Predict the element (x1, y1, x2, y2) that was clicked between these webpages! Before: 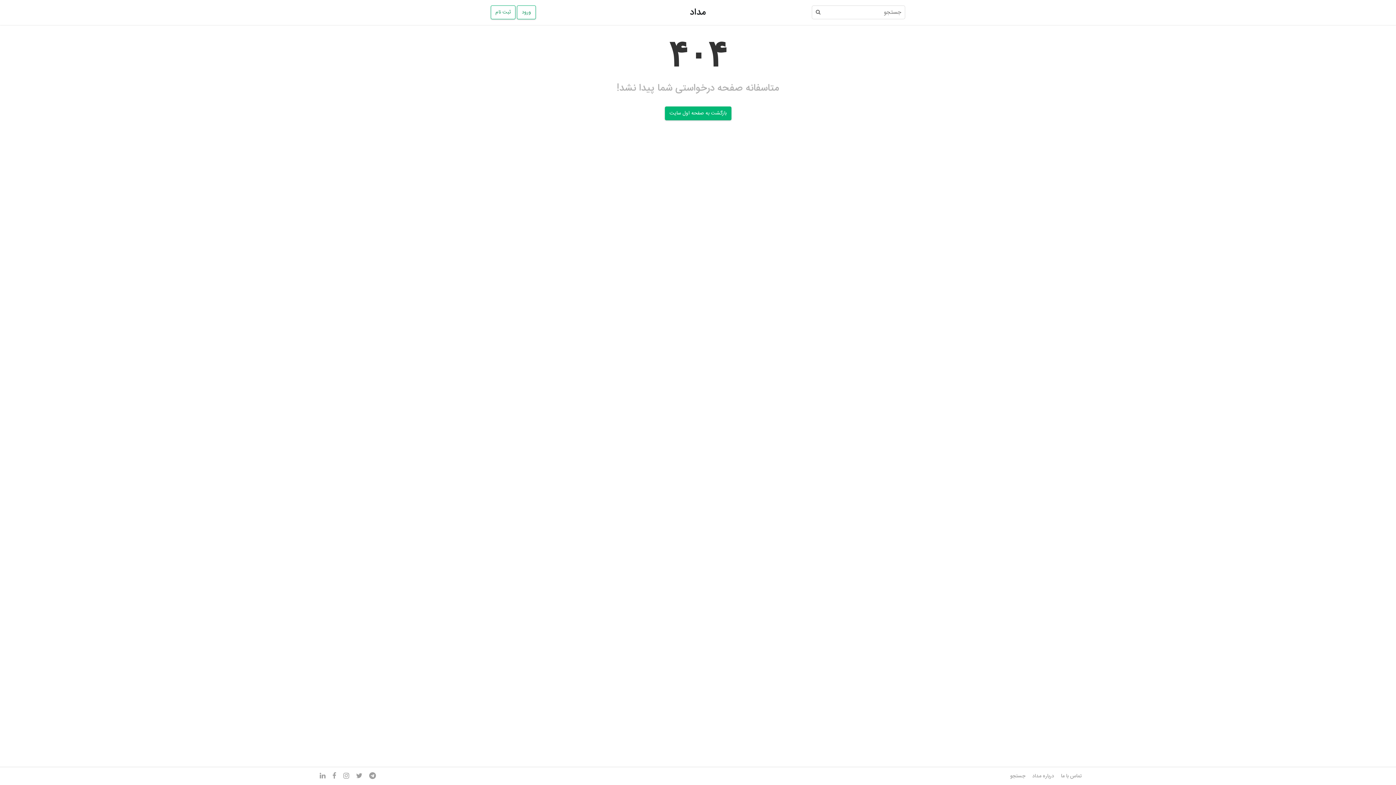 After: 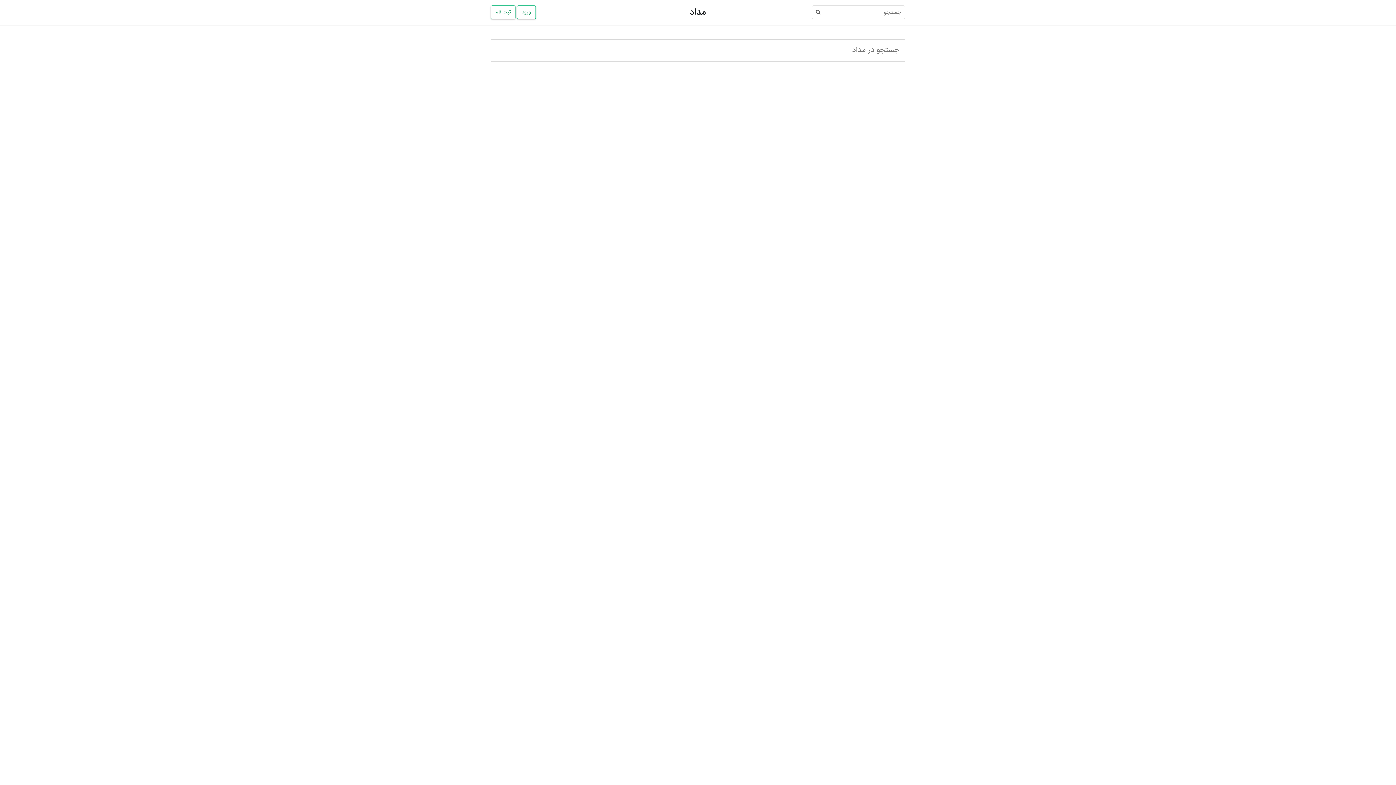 Action: bbox: (812, 5, 824, 19)